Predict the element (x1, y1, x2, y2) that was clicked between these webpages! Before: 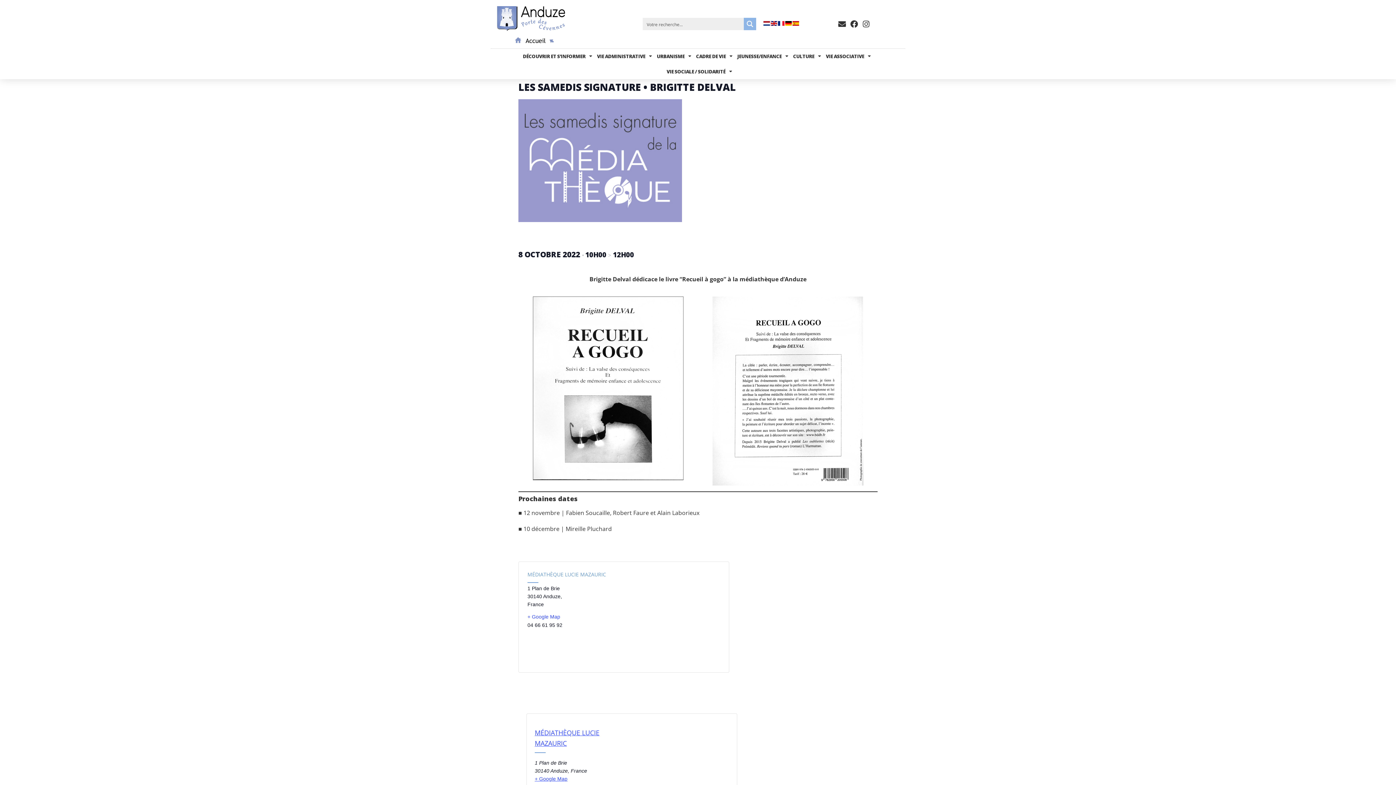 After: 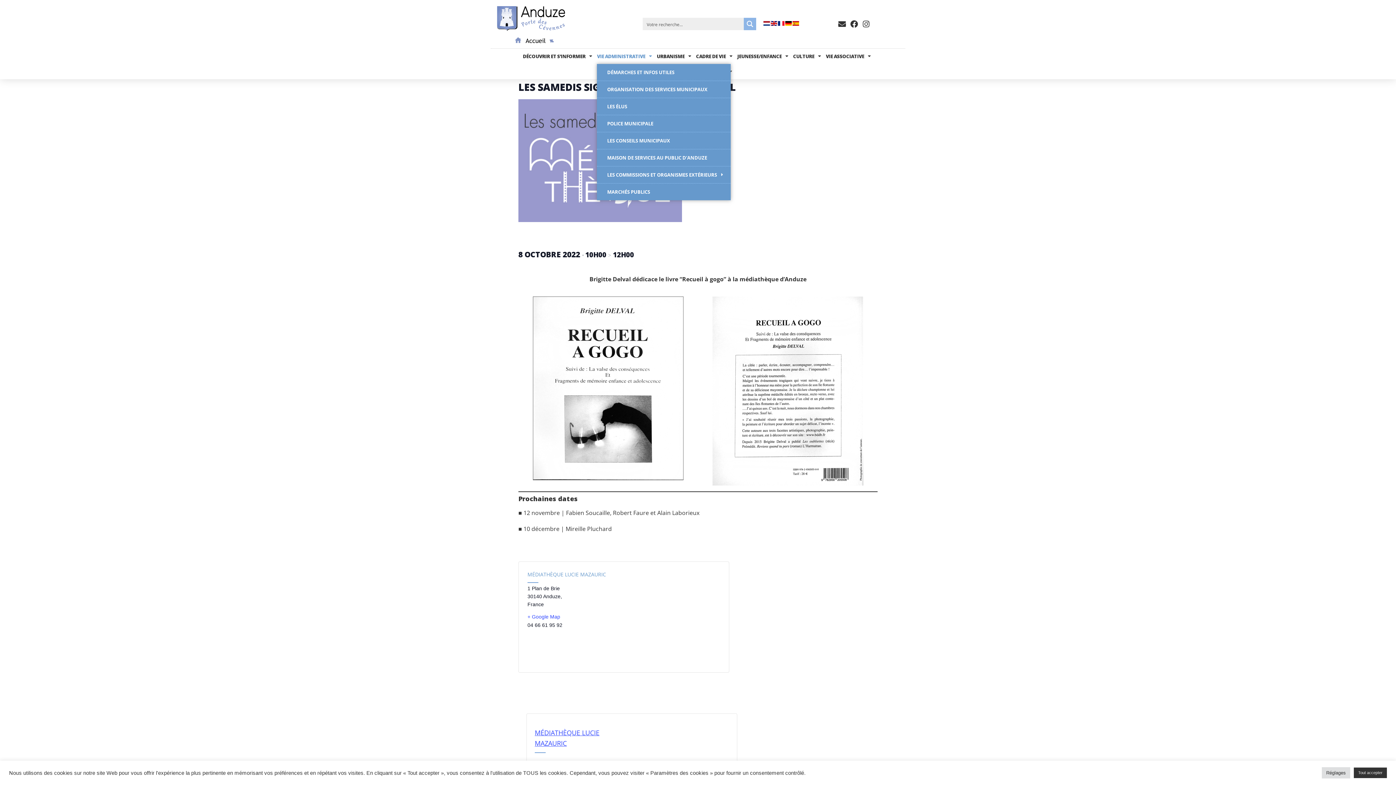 Action: label: VIE ADMINISTRATIVE bbox: (597, 48, 651, 63)